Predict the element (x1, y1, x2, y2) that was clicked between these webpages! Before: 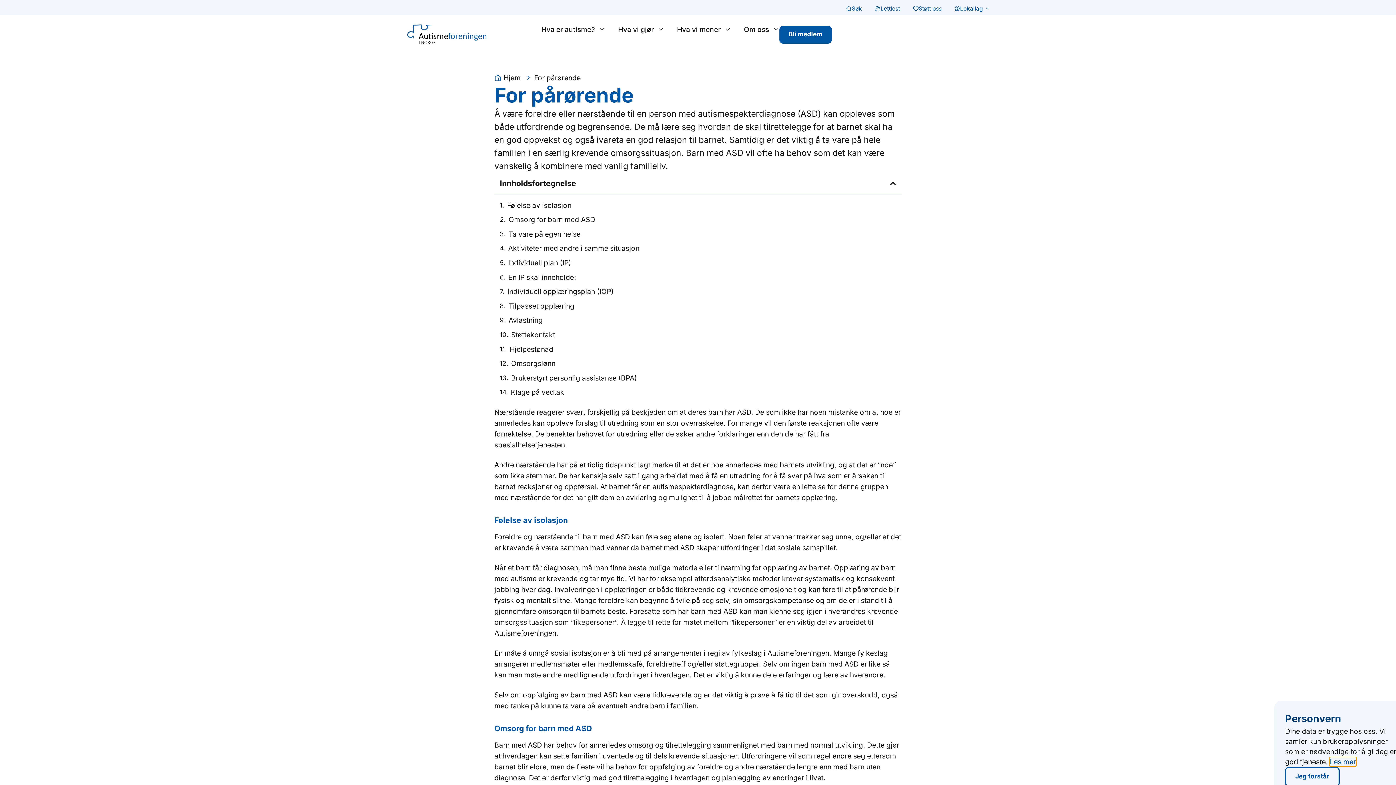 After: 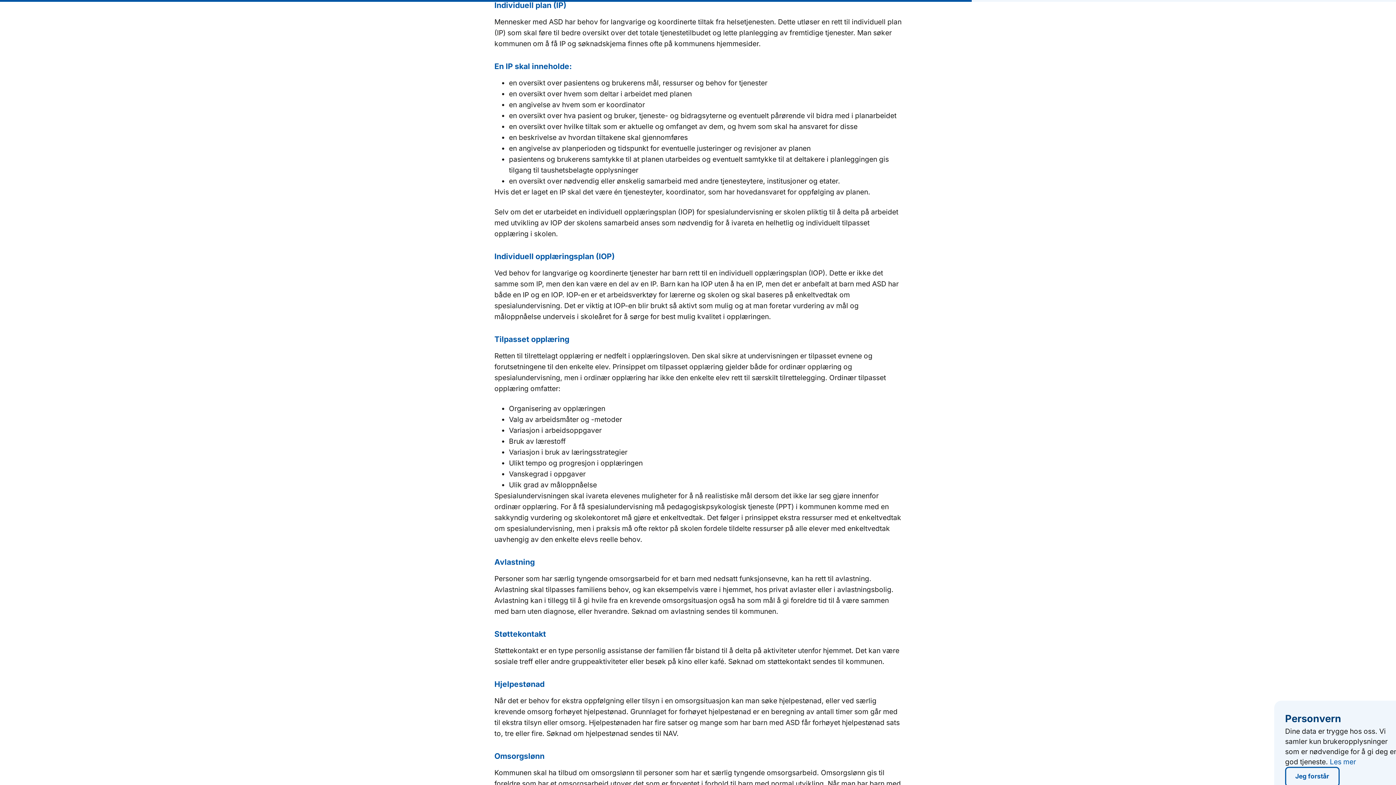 Action: label: En IP skal inneholde: bbox: (508, 271, 576, 282)